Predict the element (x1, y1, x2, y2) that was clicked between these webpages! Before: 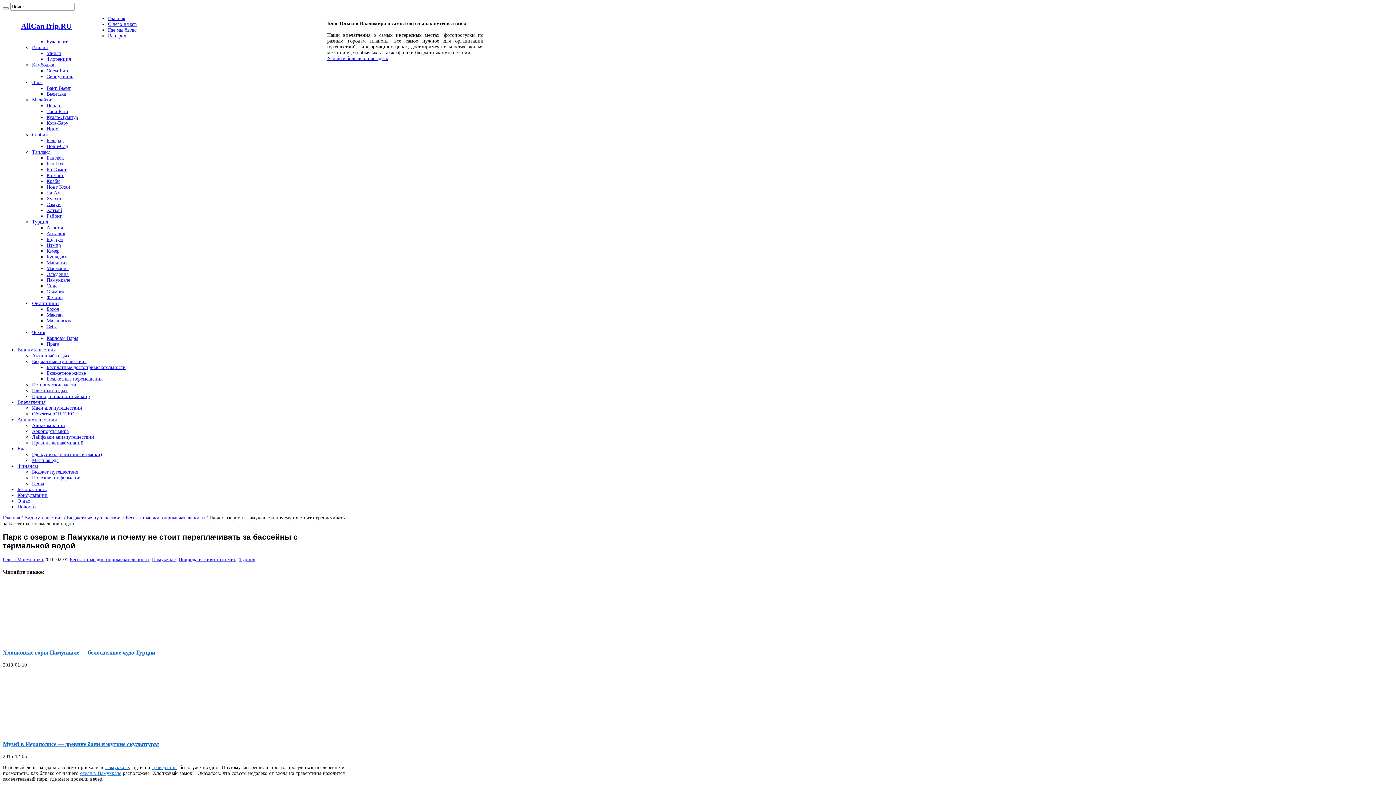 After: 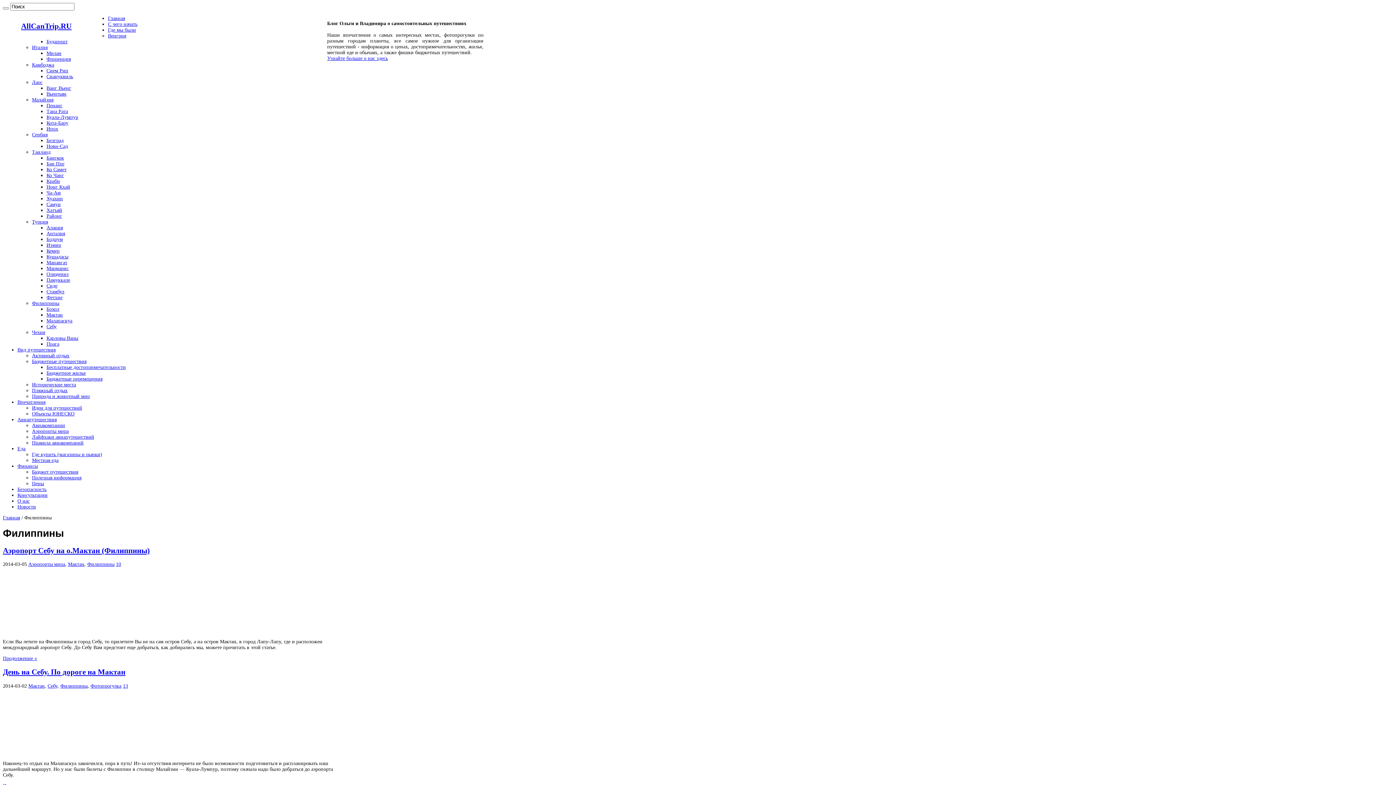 Action: bbox: (32, 300, 59, 306) label: Филиппины